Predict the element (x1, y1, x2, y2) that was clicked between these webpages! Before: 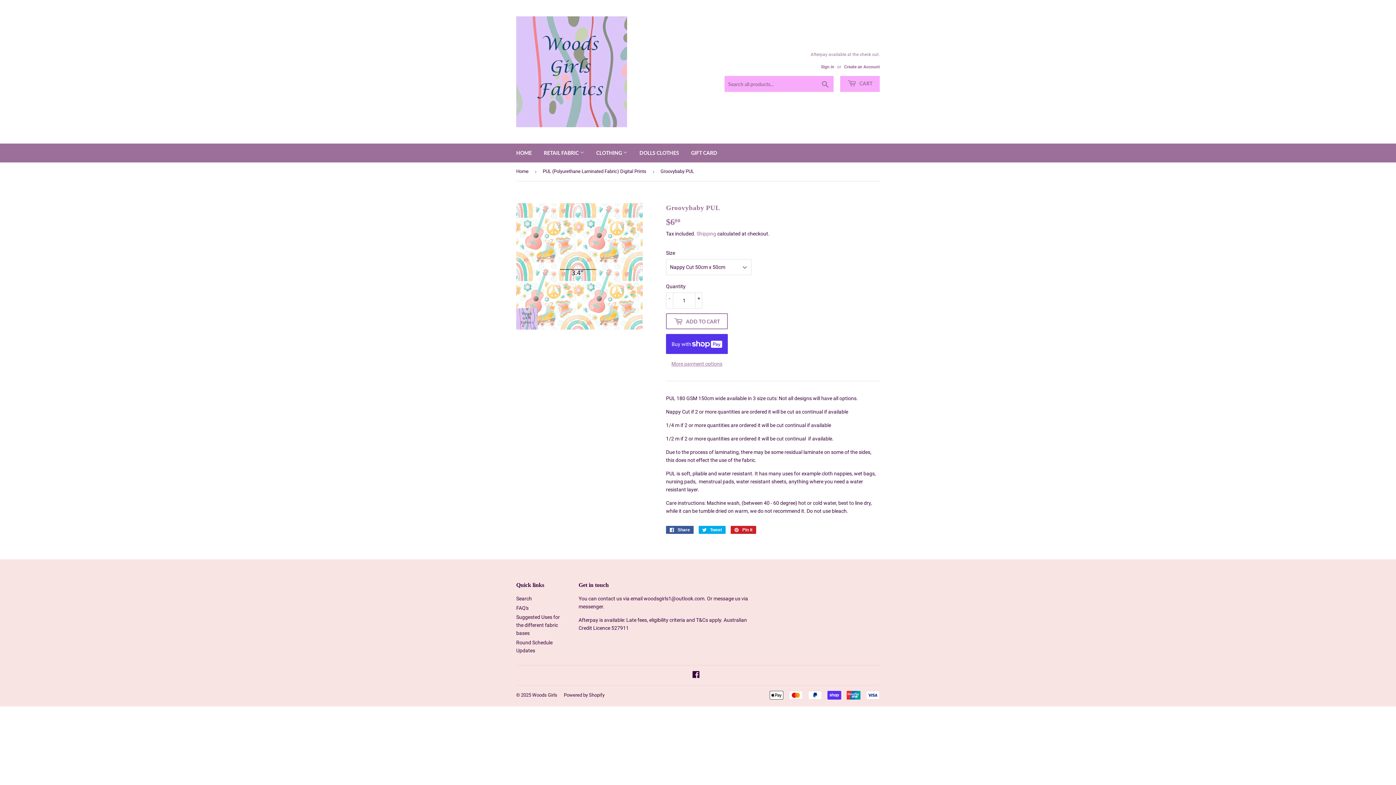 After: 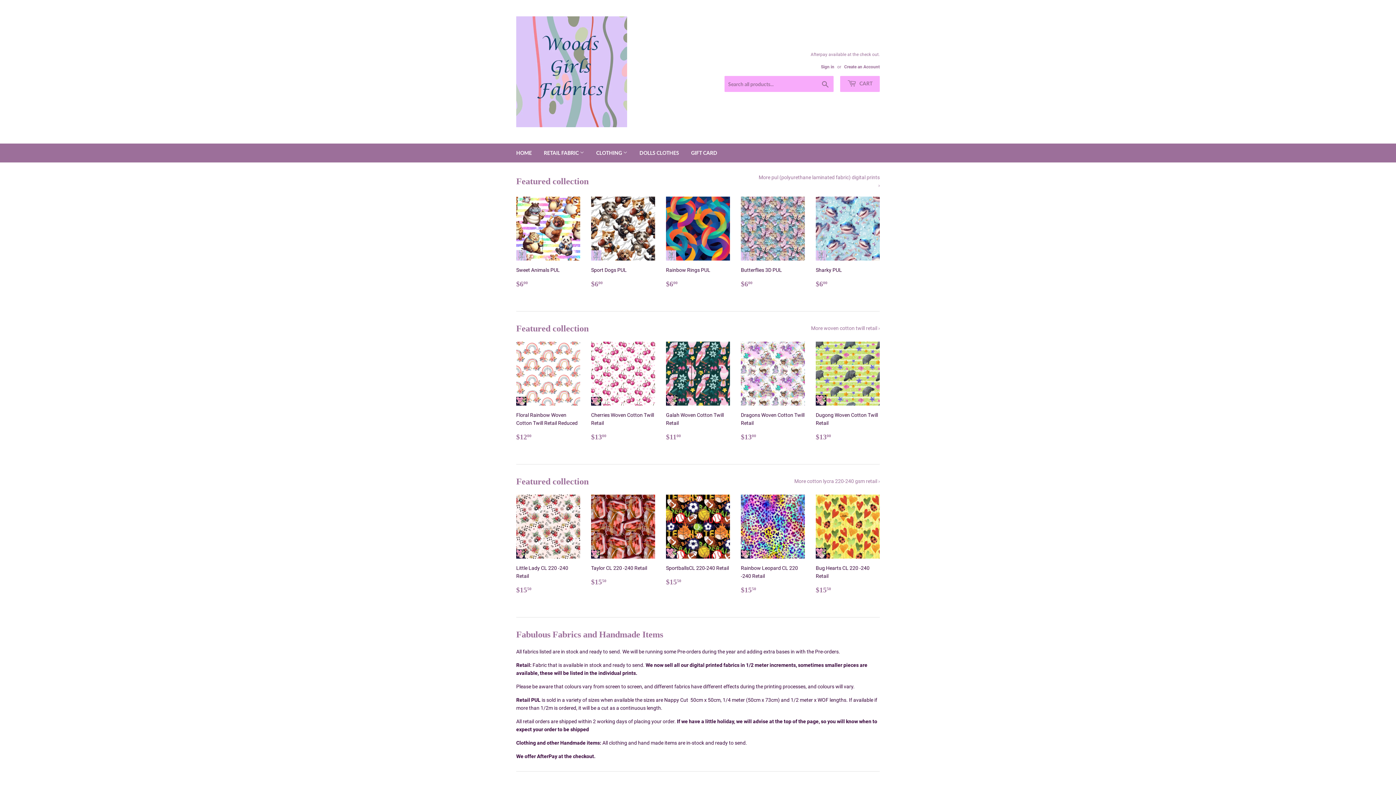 Action: bbox: (516, 16, 698, 127)